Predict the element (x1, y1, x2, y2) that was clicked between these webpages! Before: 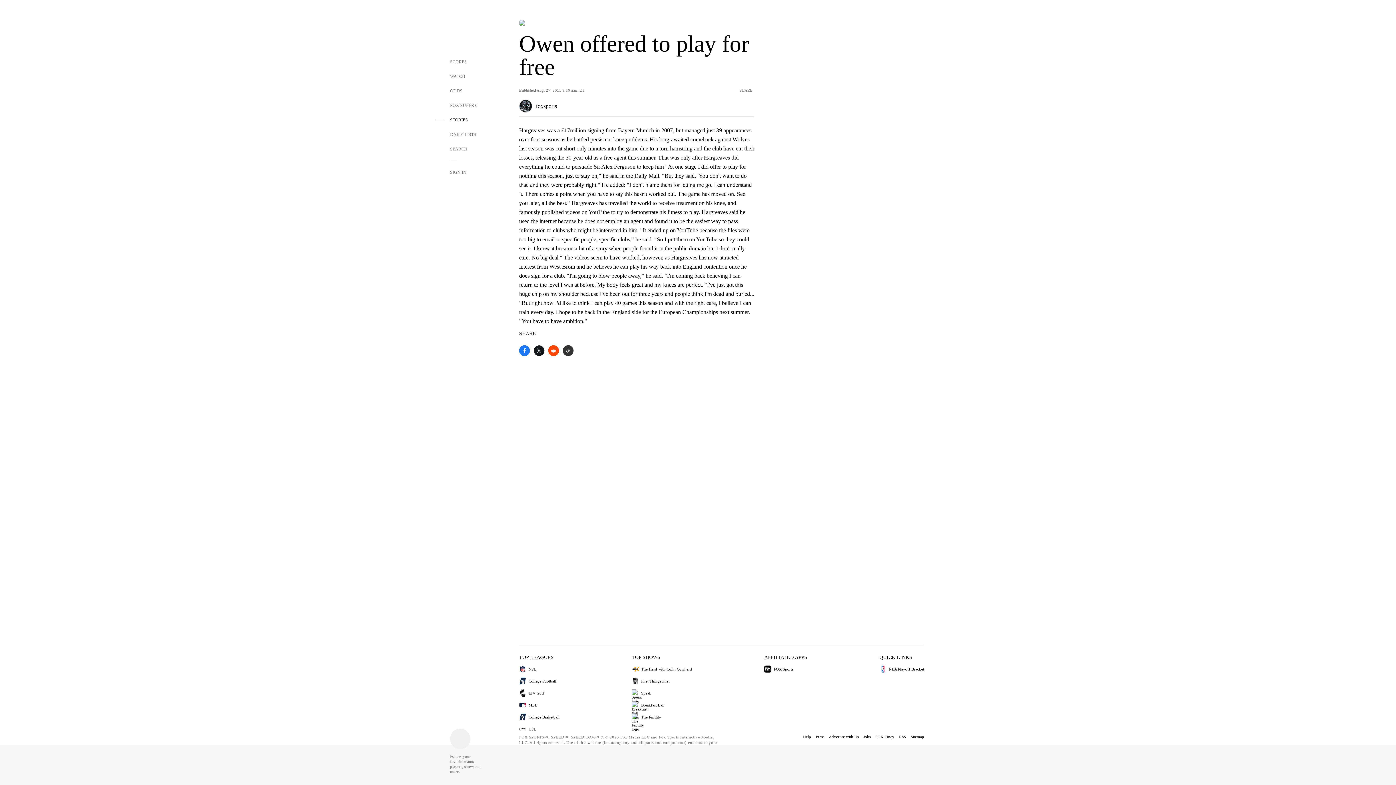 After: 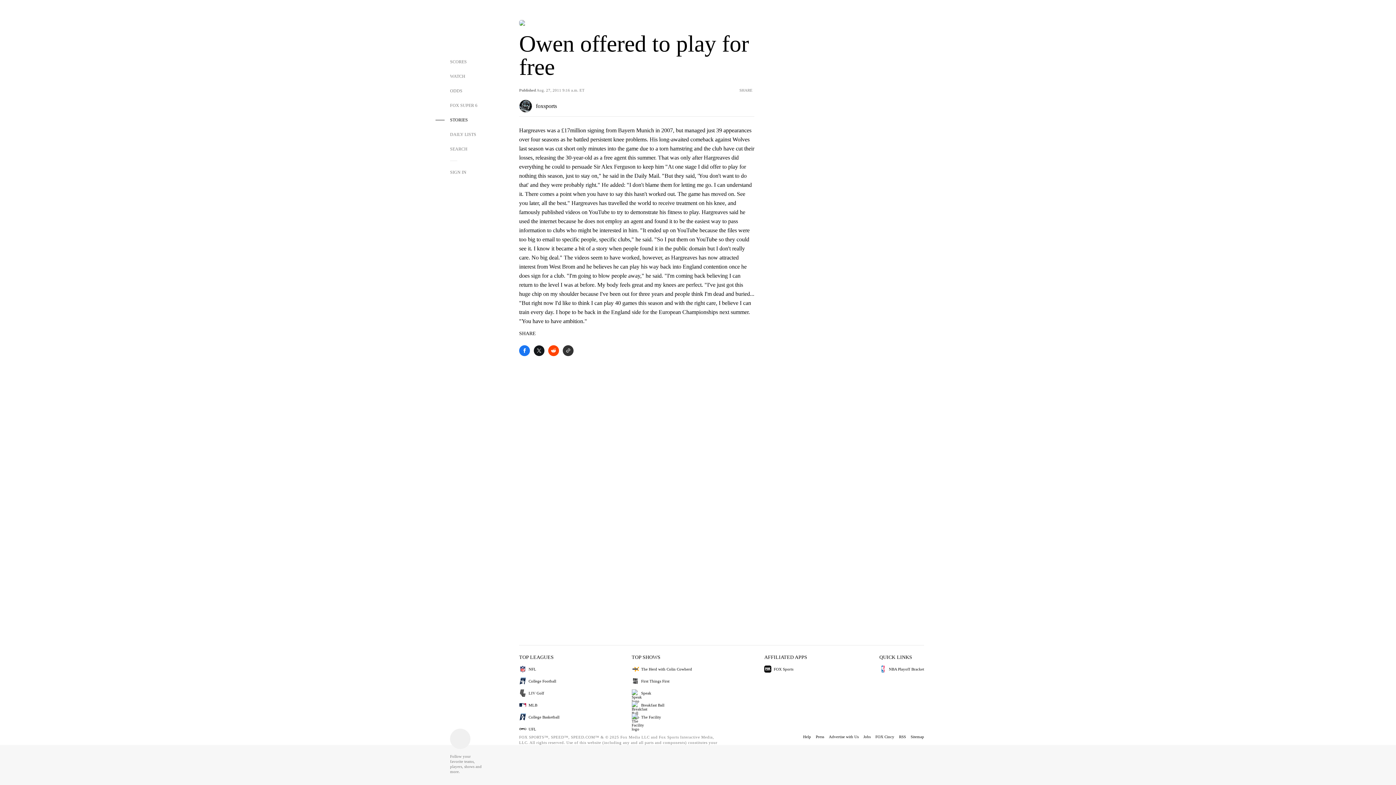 Action: label: MLB bbox: (519, 701, 559, 709)